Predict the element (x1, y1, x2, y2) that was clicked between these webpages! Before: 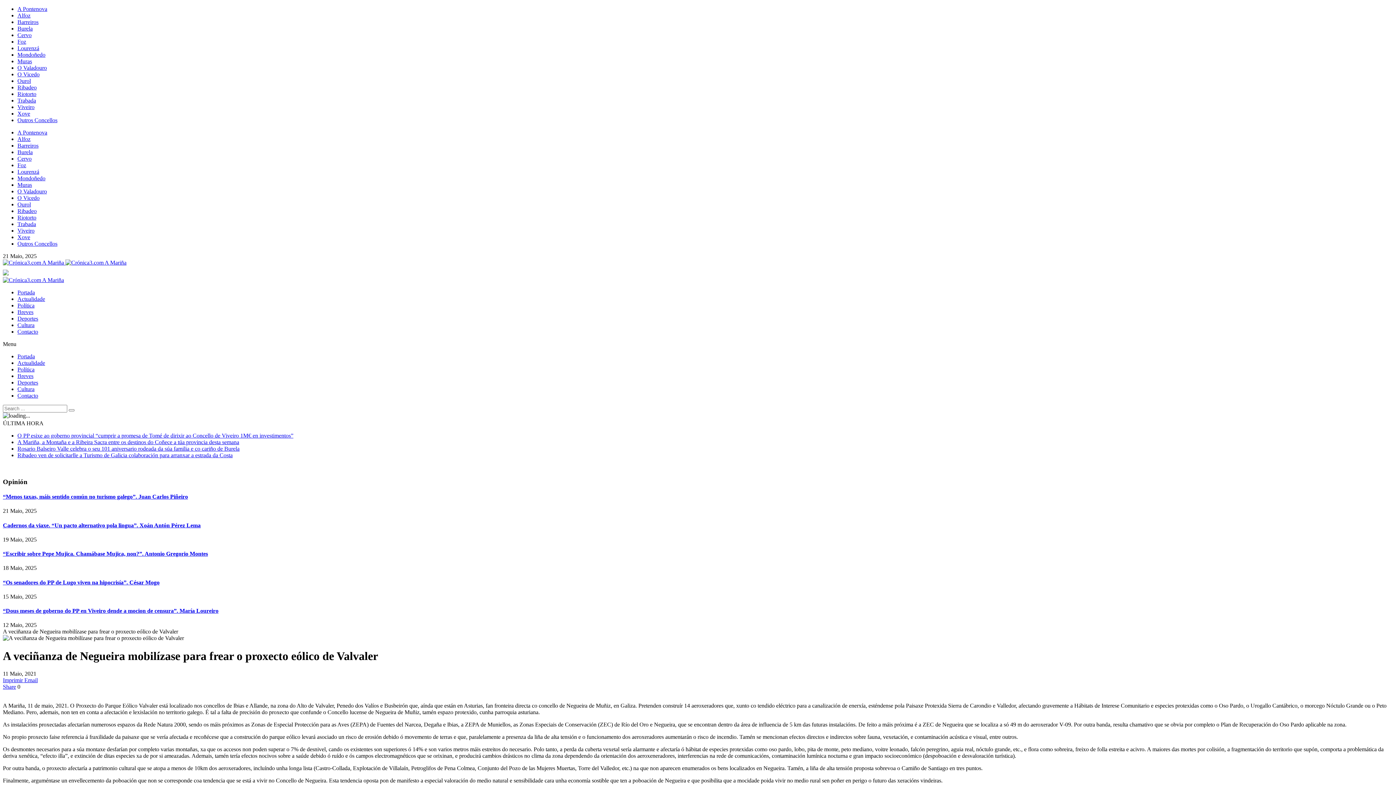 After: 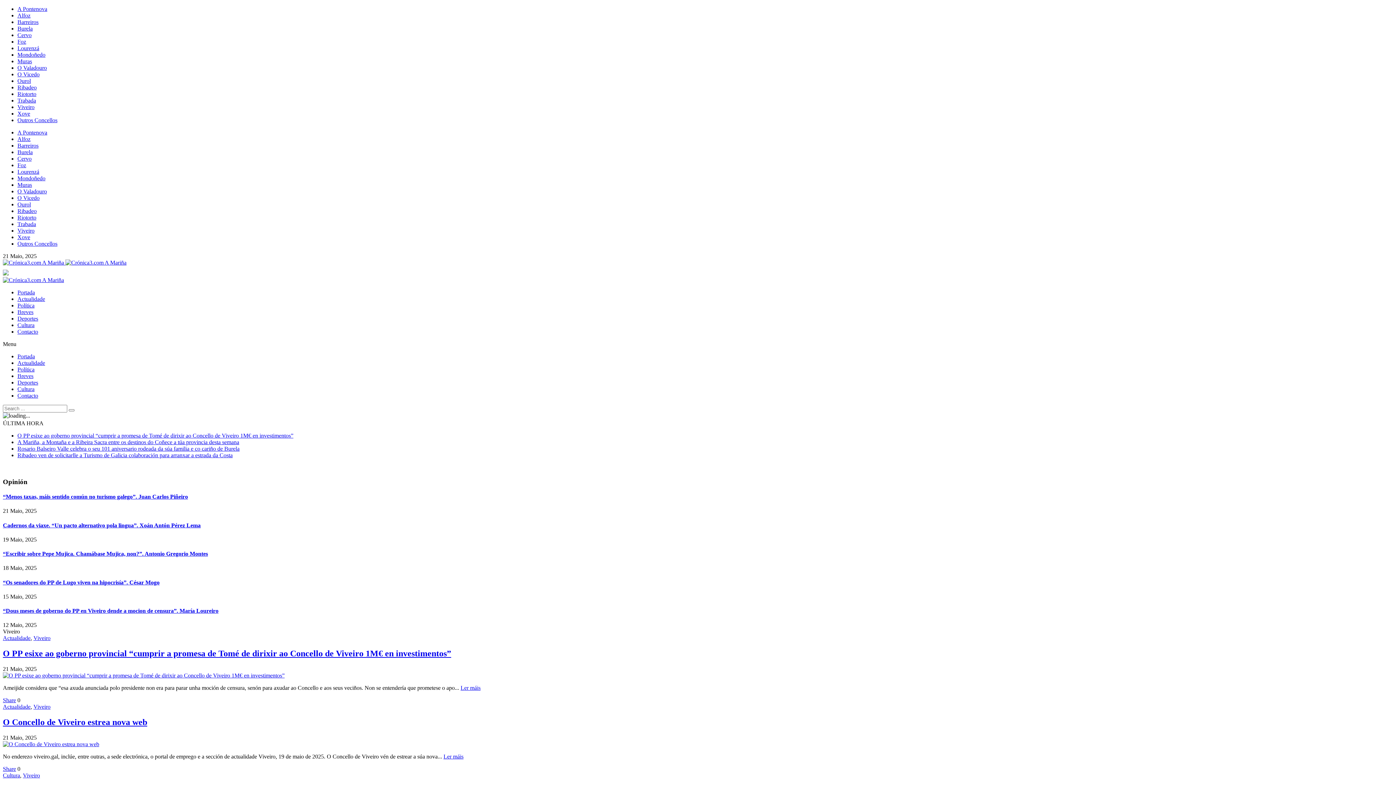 Action: label: Viveiro bbox: (17, 104, 34, 110)